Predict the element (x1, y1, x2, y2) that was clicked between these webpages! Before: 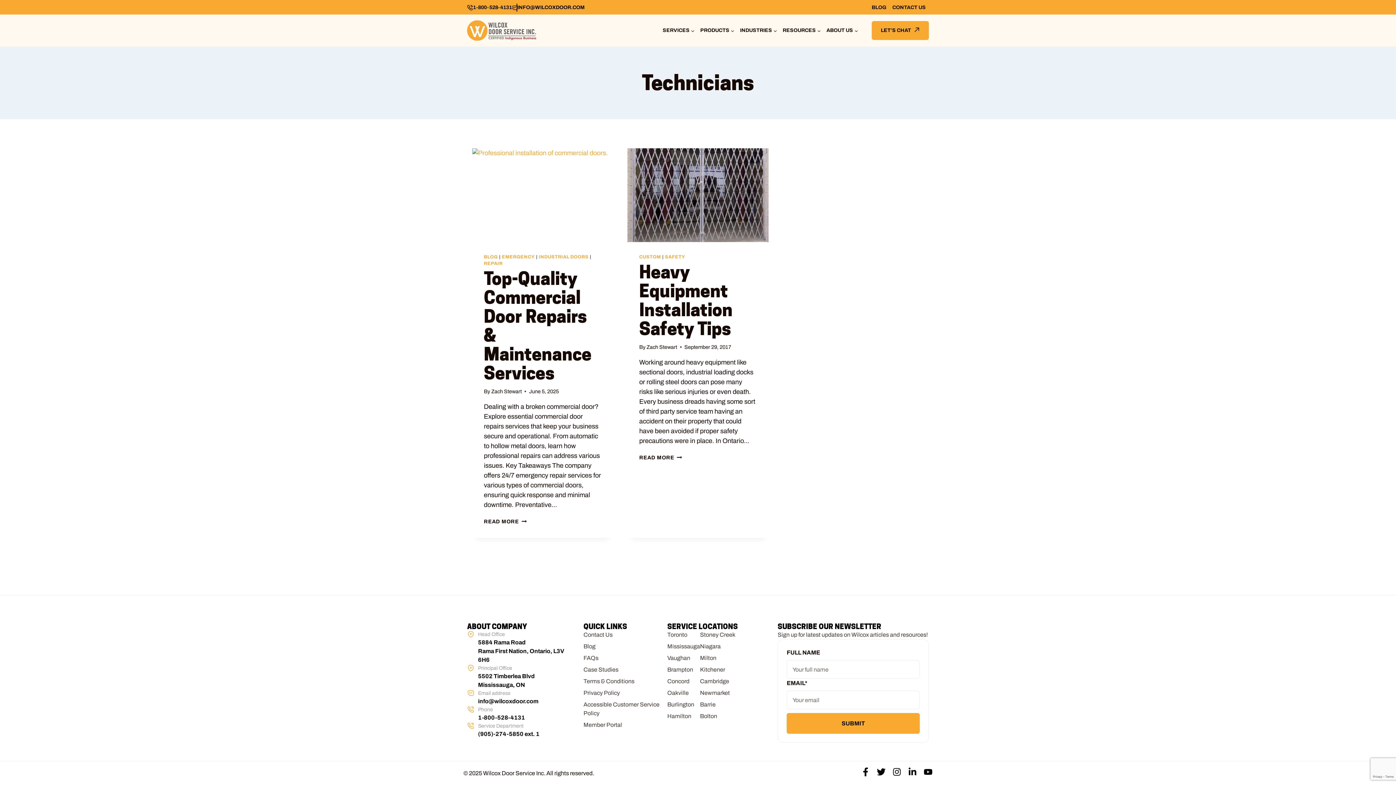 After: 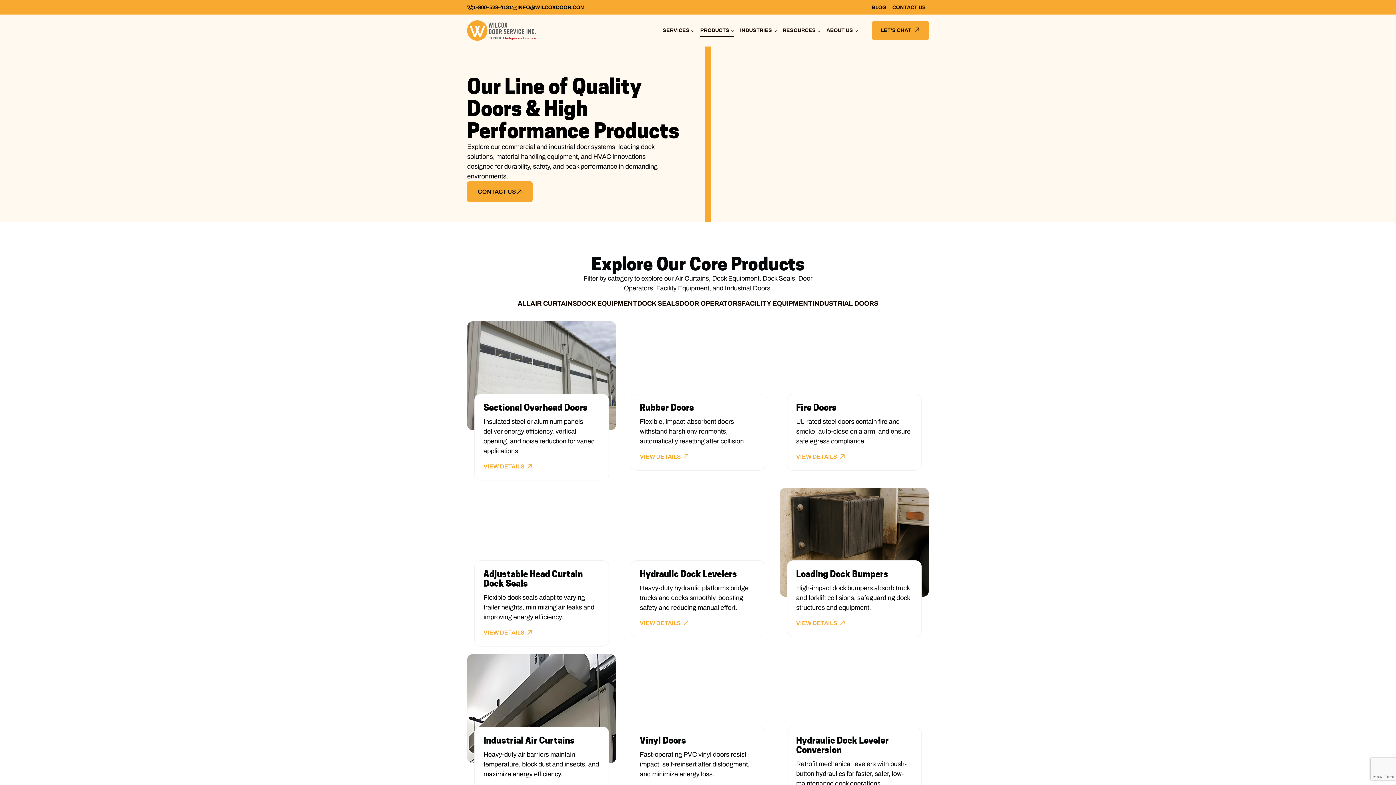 Action: label: PRODUCTS bbox: (697, 24, 737, 36)